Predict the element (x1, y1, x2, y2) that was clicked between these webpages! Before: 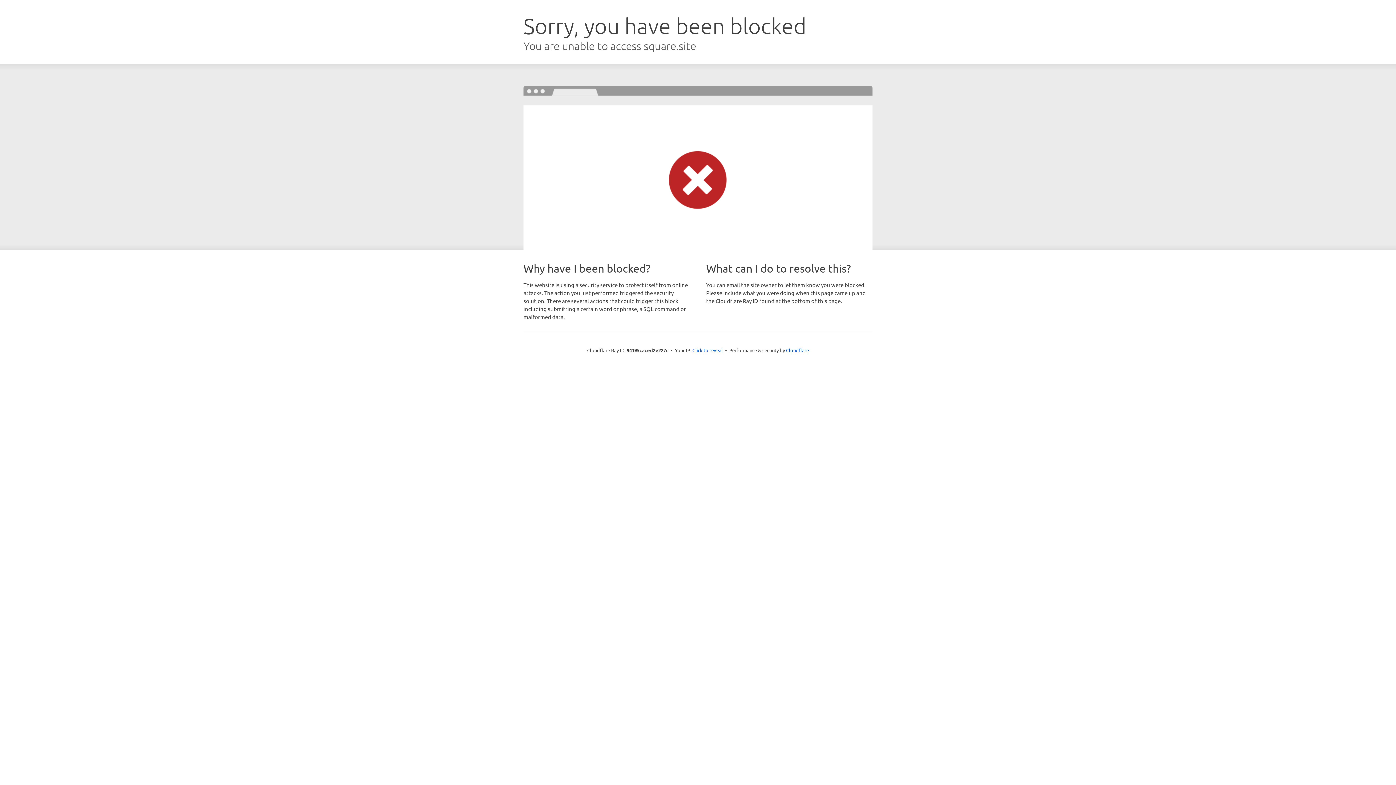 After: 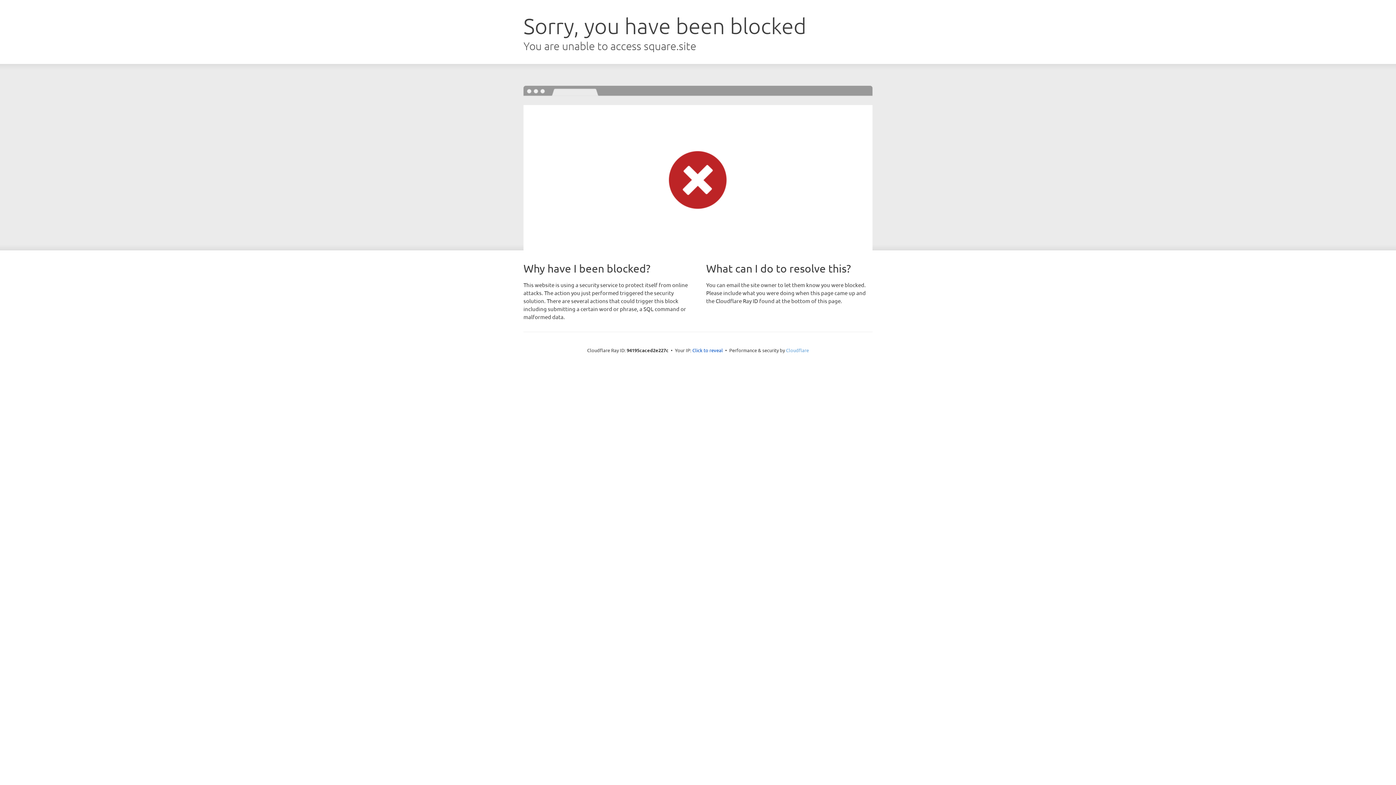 Action: bbox: (786, 347, 809, 353) label: Cloudflare